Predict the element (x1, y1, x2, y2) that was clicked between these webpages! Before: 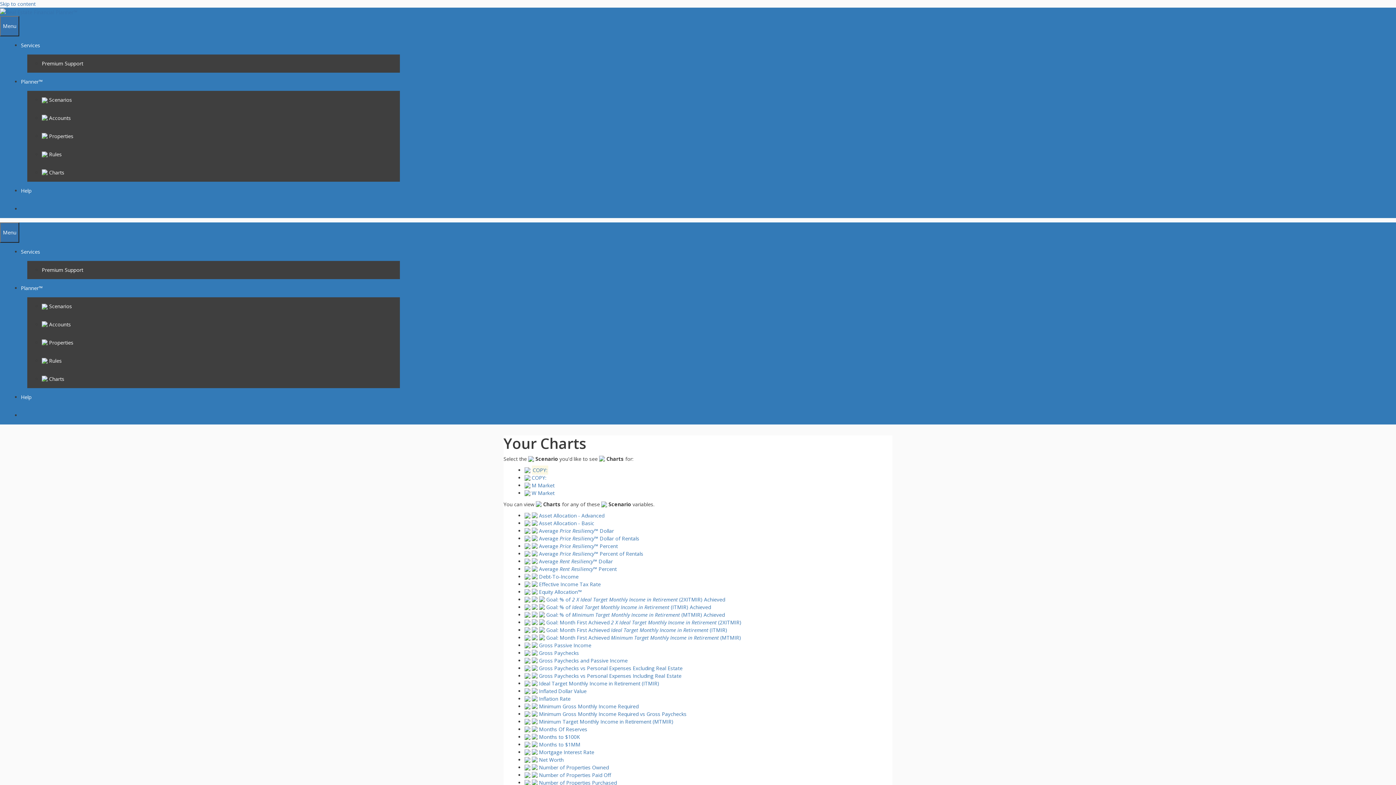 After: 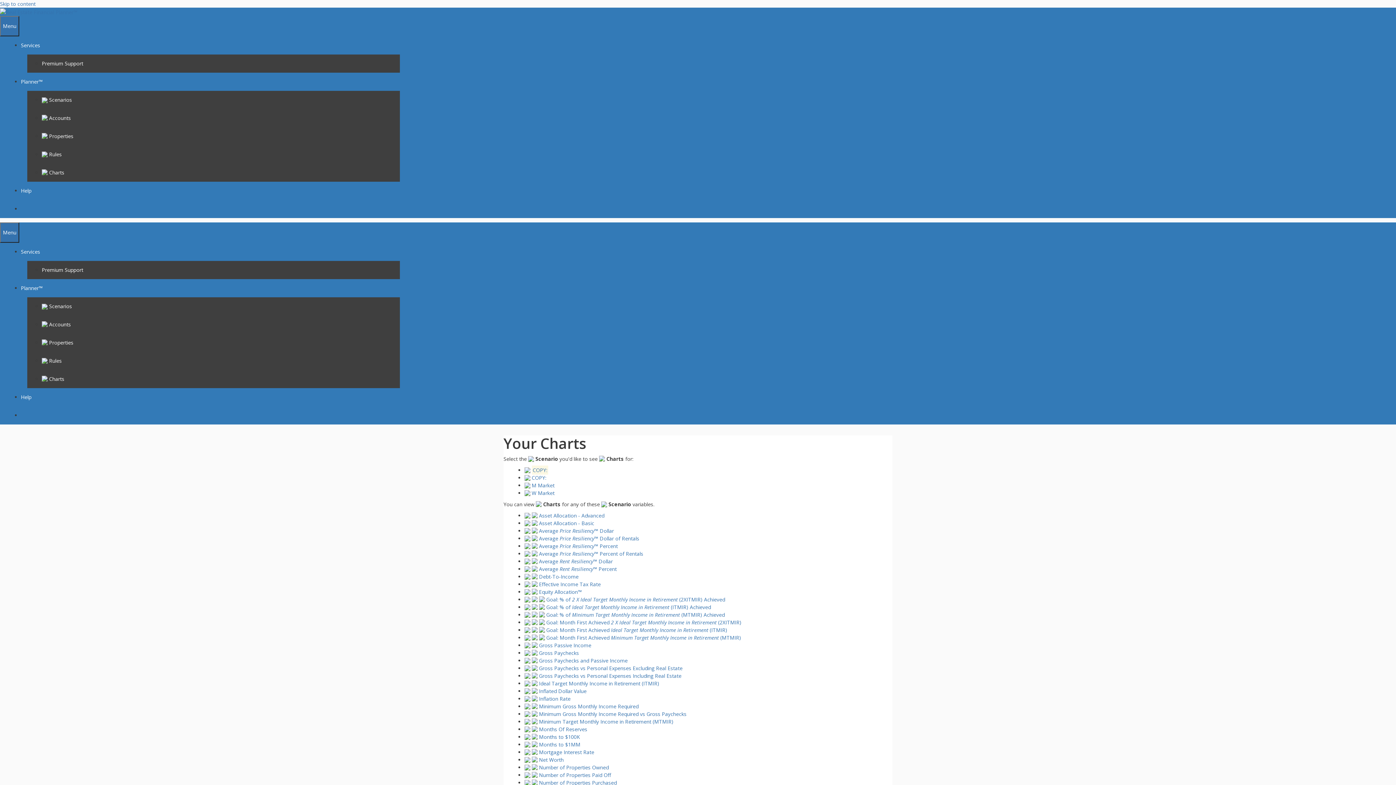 Action: bbox: (539, 687, 586, 694) label: Inflated Dollar Value